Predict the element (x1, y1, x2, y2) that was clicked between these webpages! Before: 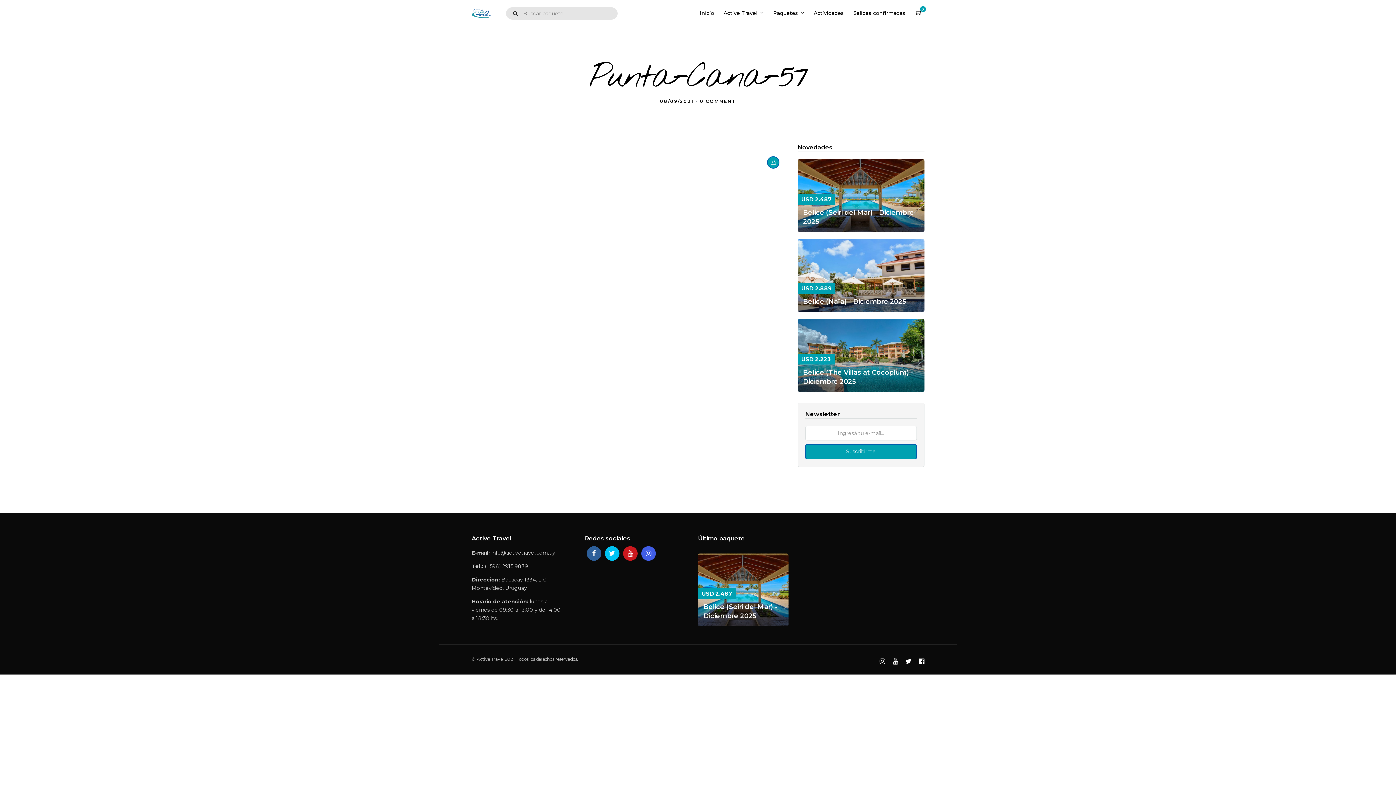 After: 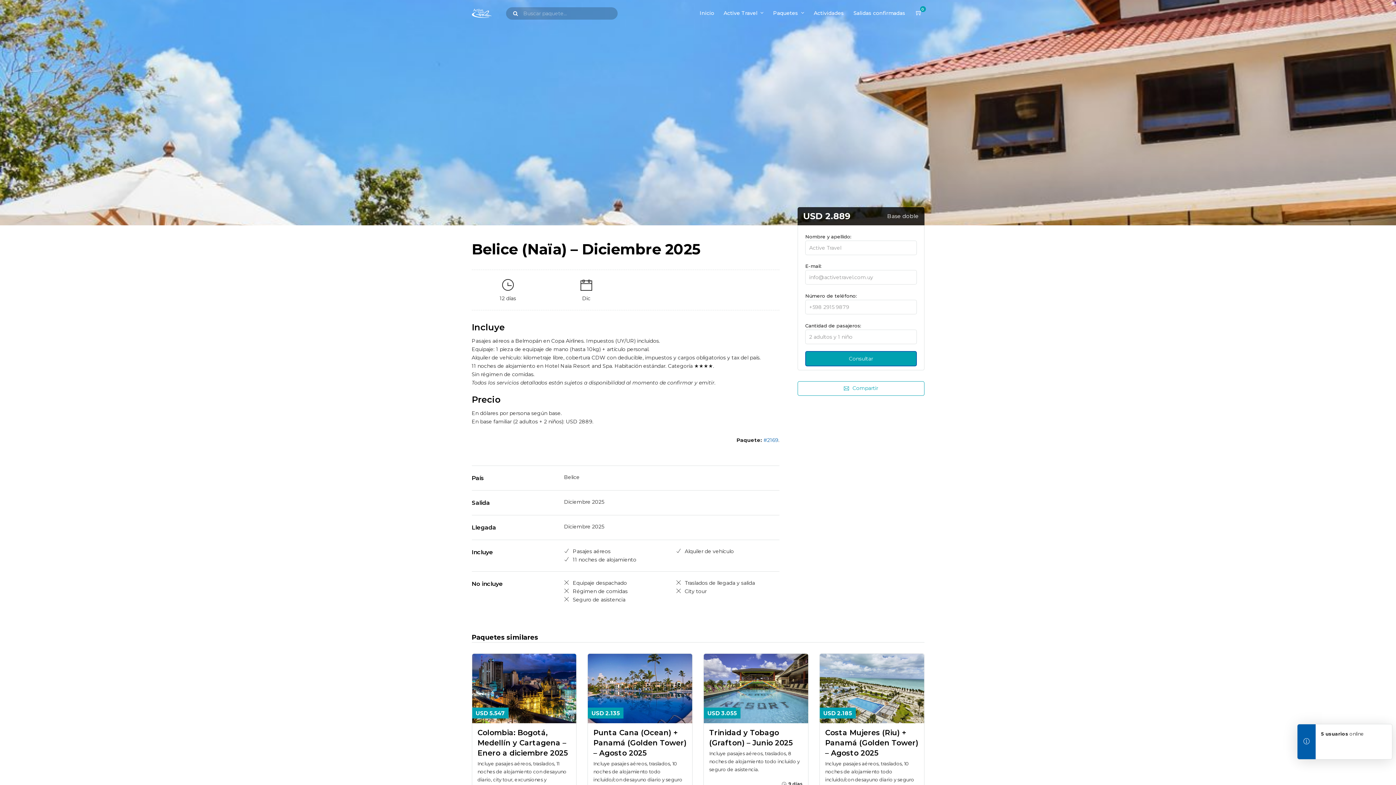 Action: bbox: (797, 239, 924, 312)